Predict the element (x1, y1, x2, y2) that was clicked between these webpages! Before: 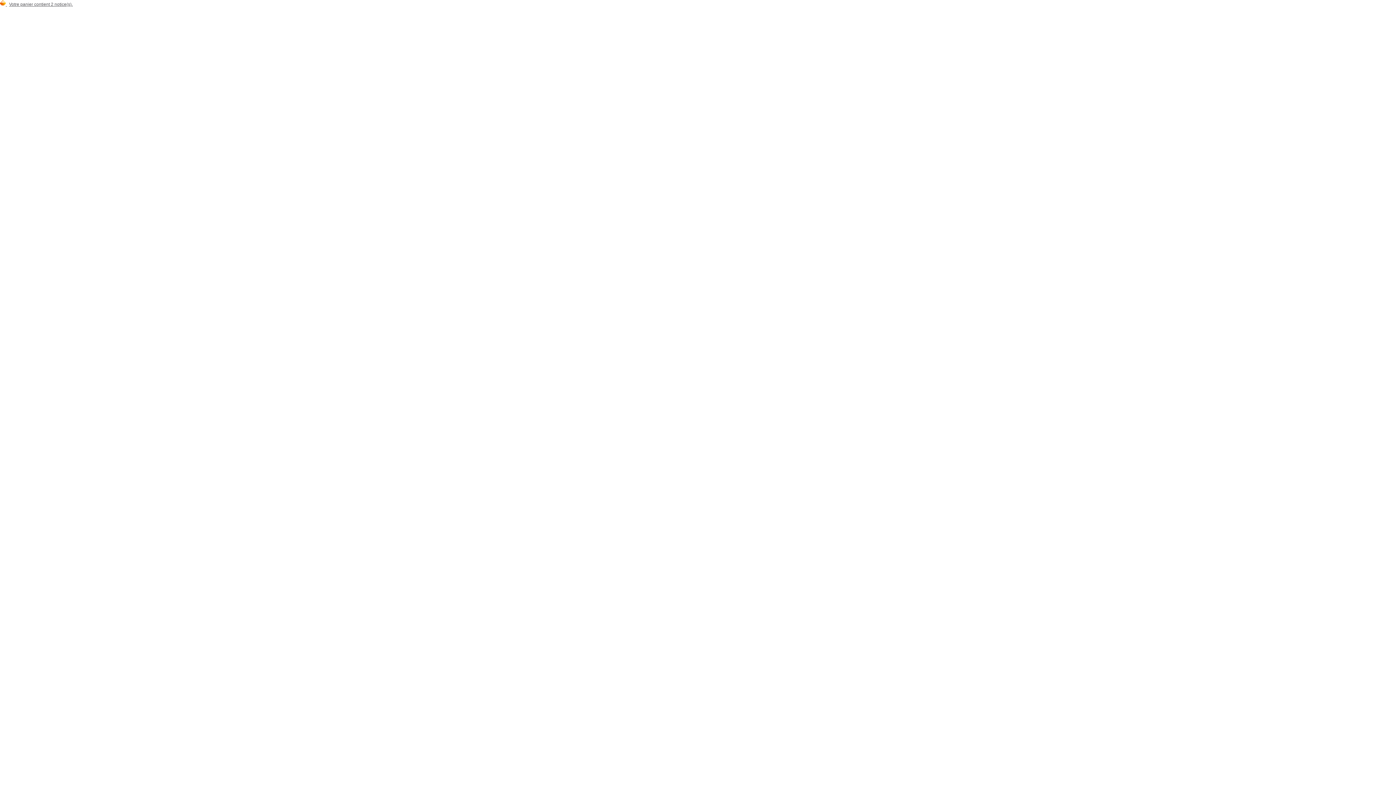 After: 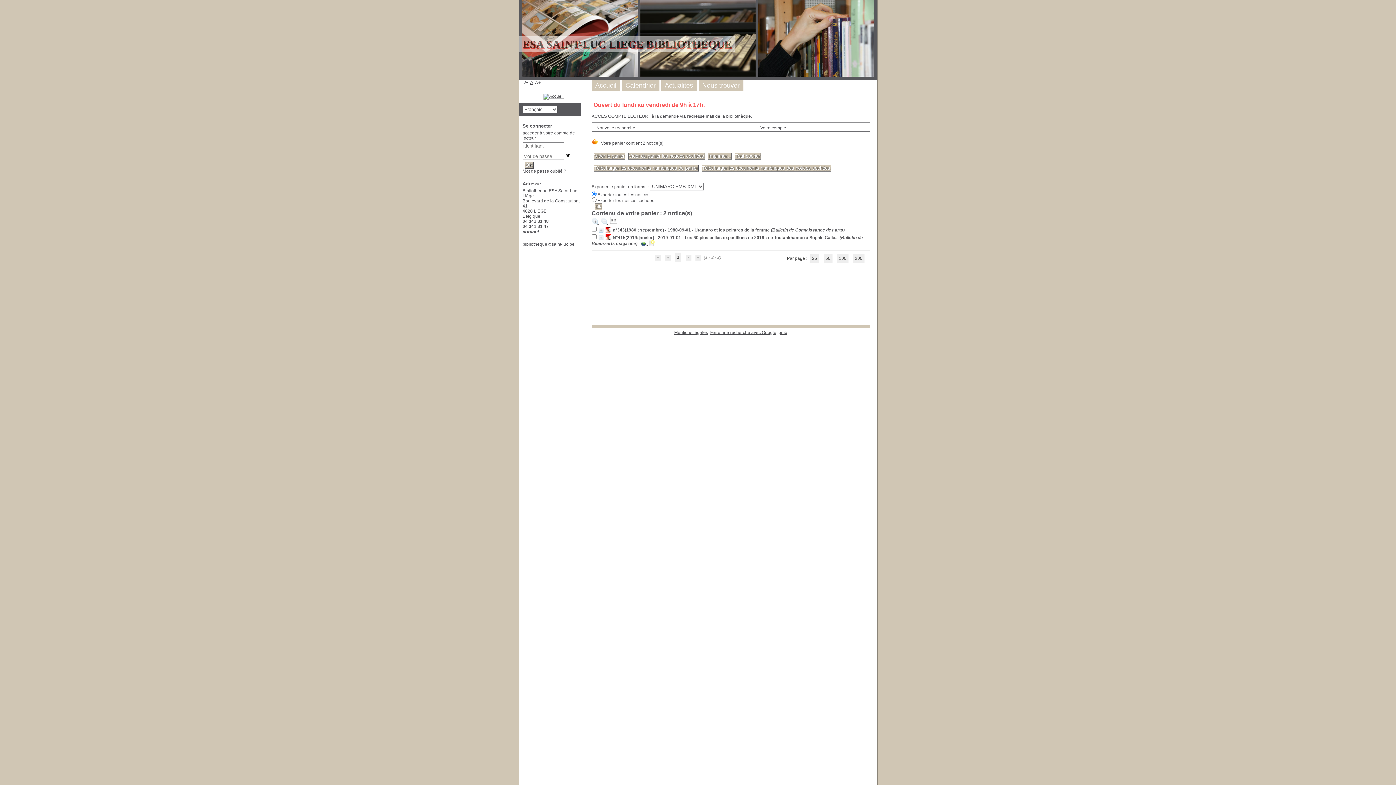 Action: label:   bbox: (0, 1, 6, 6)